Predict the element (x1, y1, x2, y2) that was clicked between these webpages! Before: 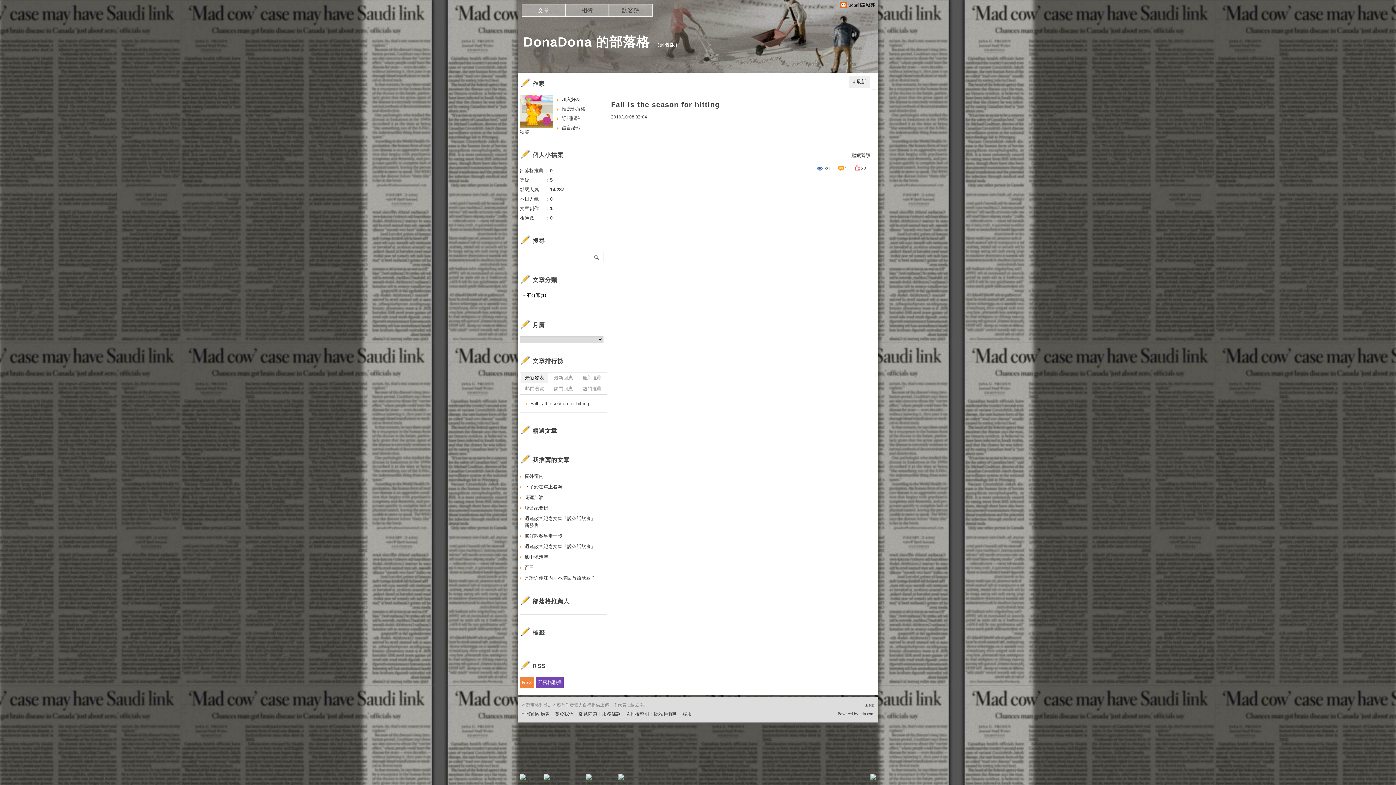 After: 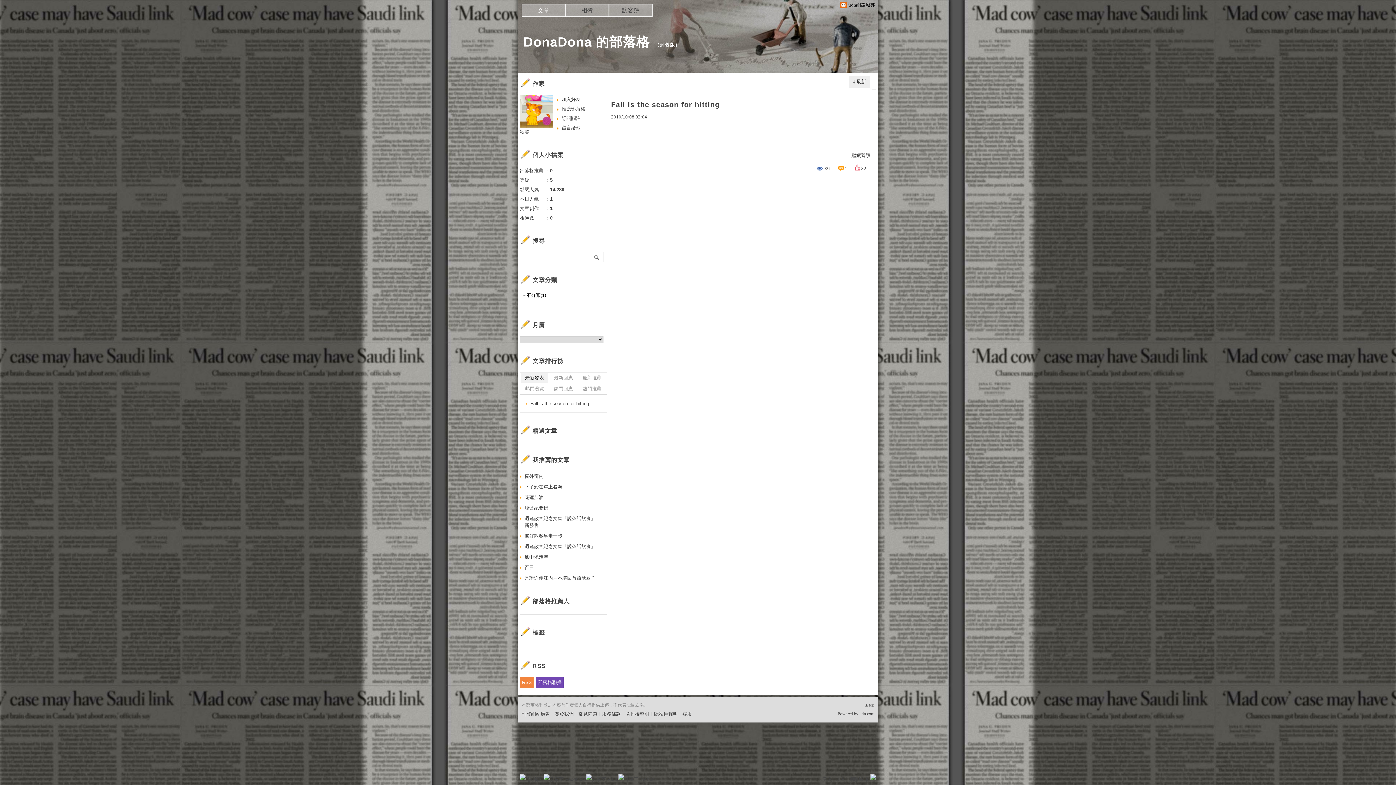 Action: label: 文章 bbox: (521, 4, 565, 16)